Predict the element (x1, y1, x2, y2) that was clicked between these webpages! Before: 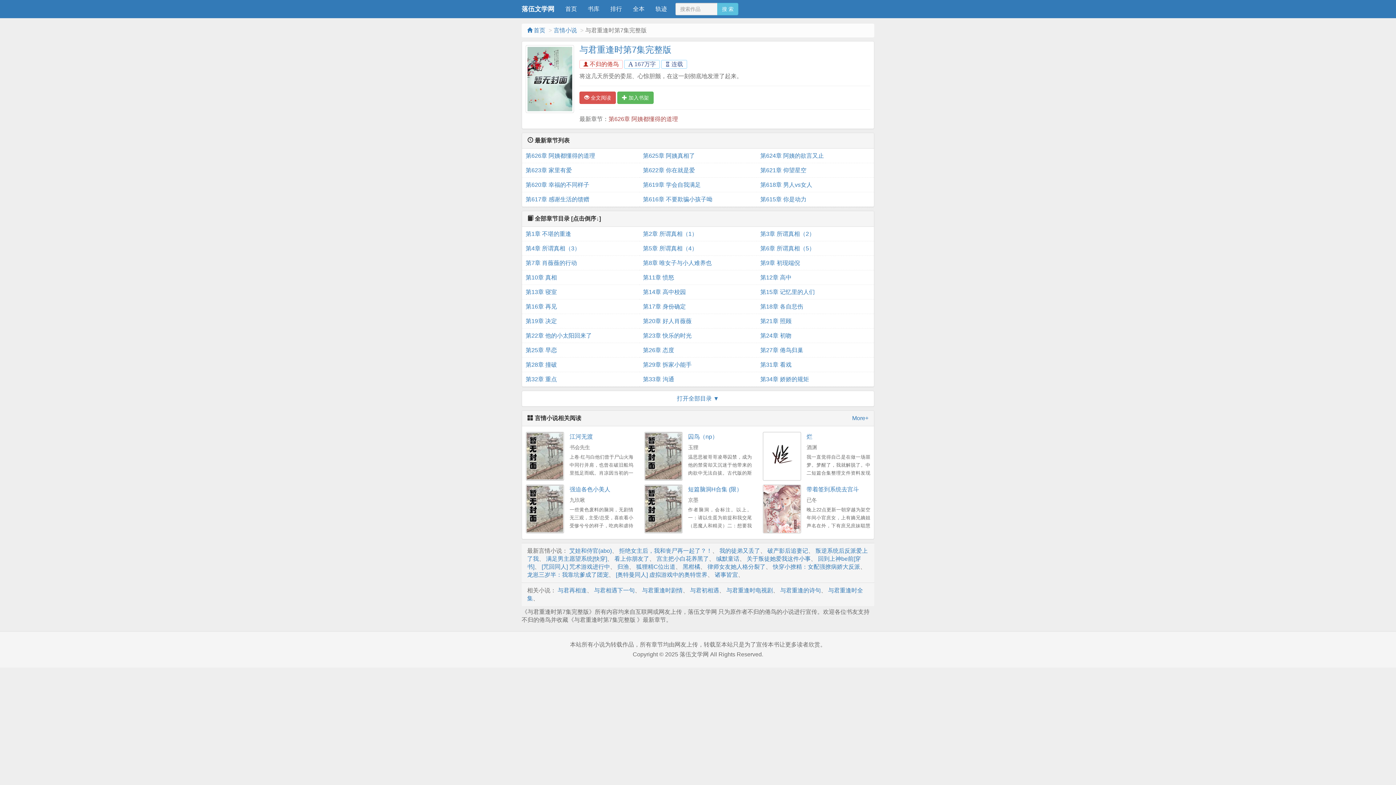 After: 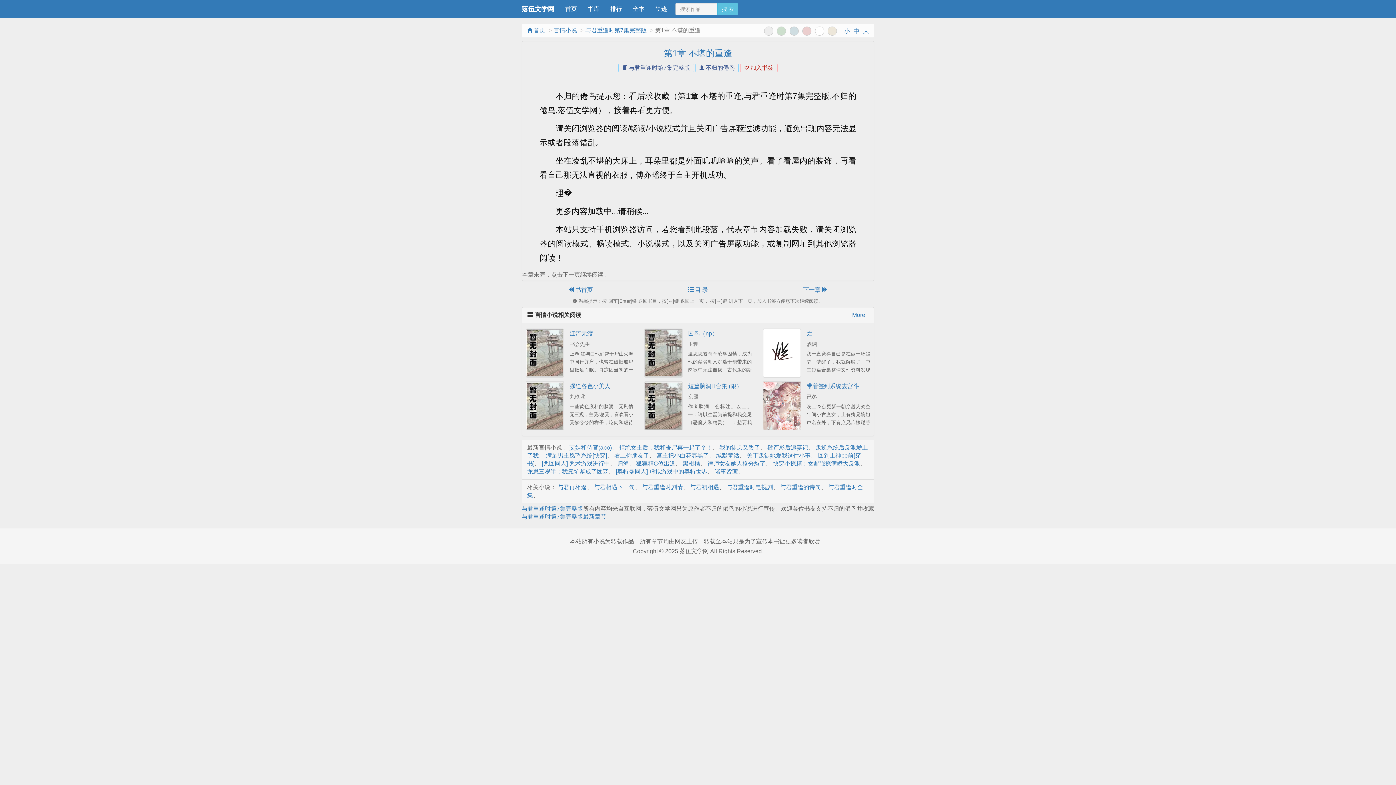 Action: label:  全文阅读 bbox: (579, 91, 615, 104)